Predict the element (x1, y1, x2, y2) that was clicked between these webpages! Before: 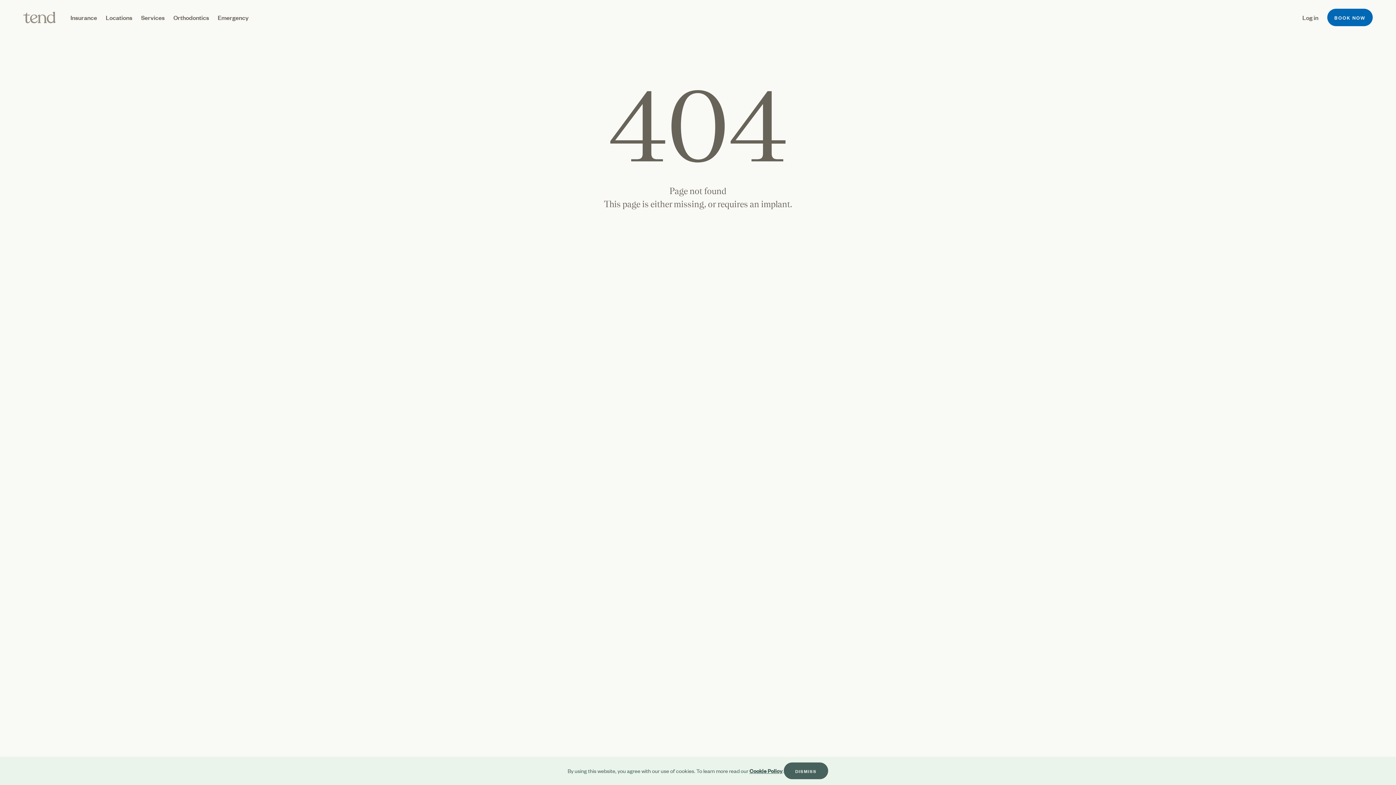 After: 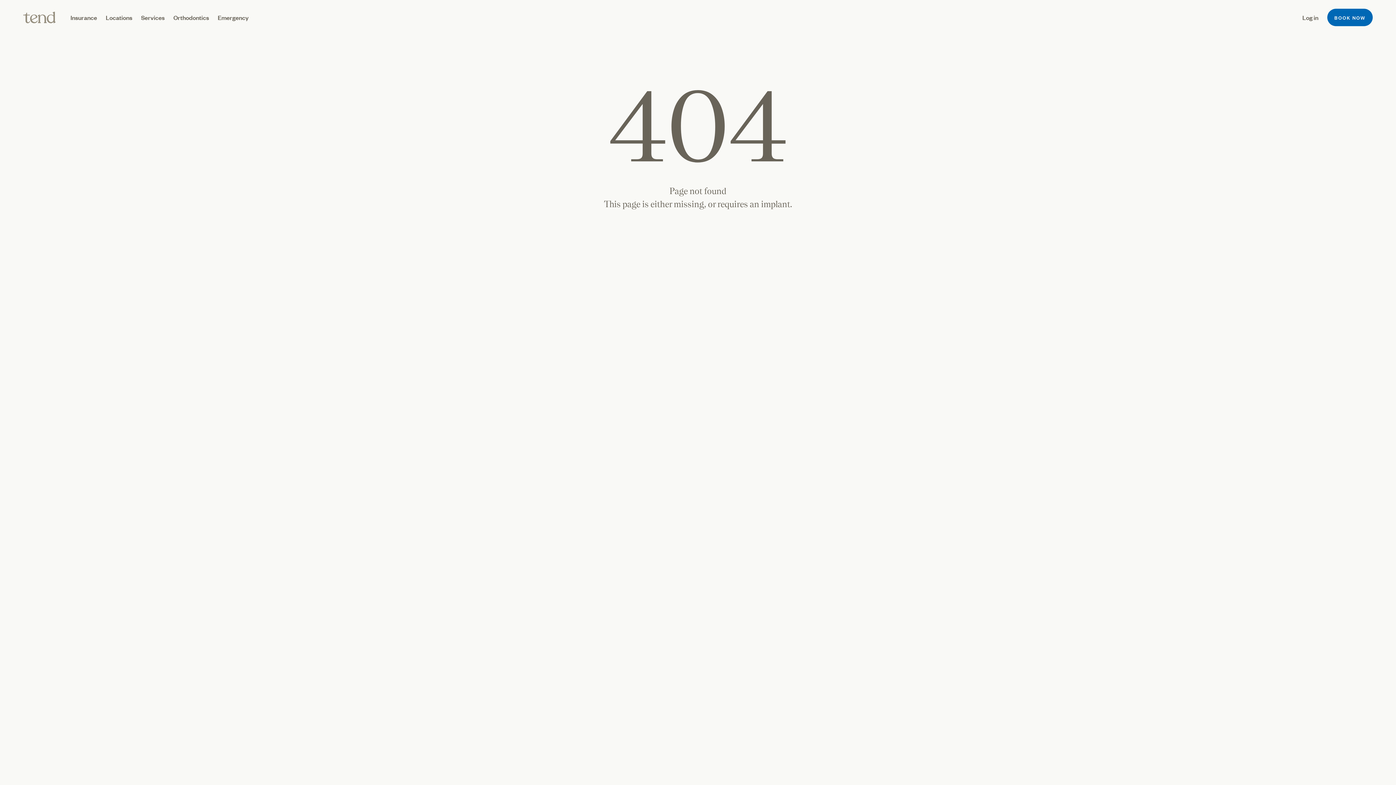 Action: bbox: (783, 762, 828, 779) label: DISMISS